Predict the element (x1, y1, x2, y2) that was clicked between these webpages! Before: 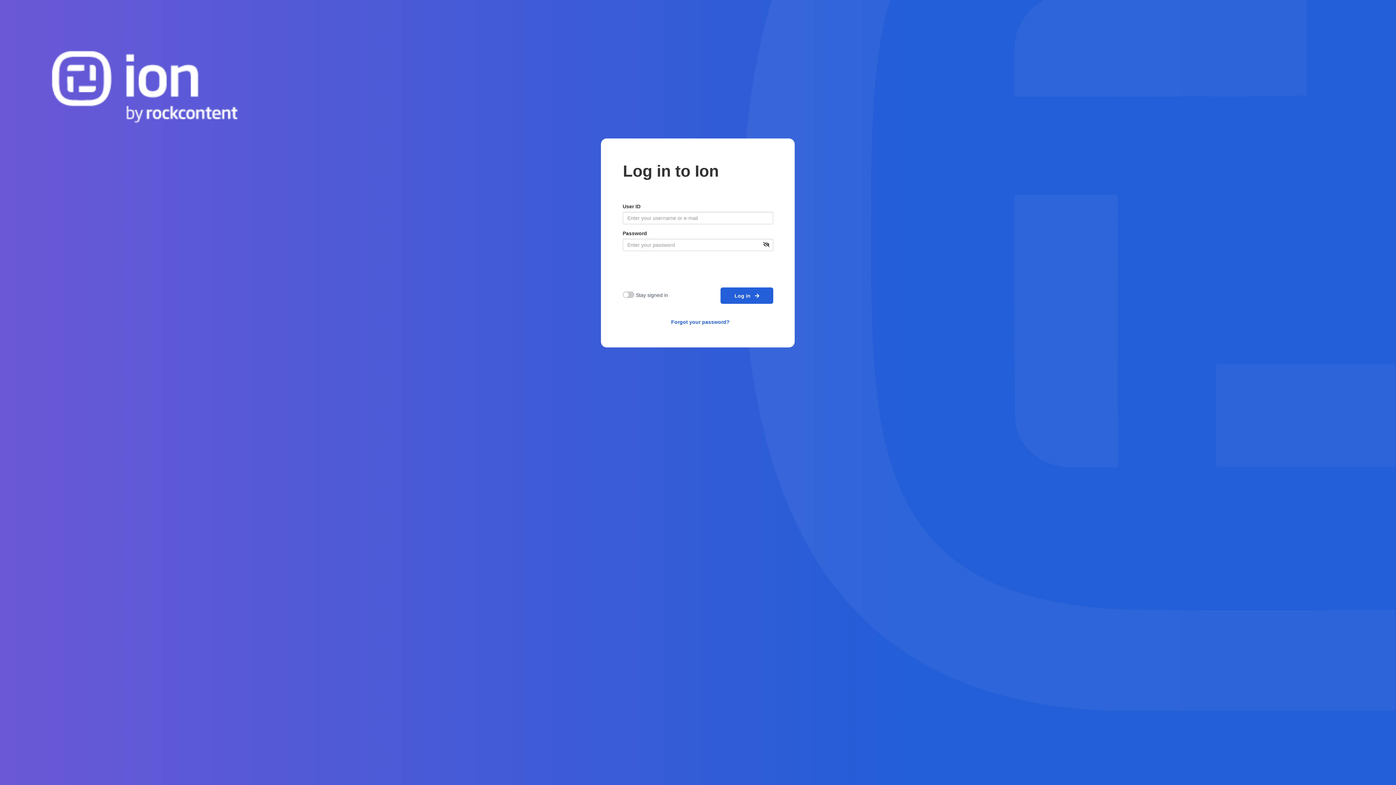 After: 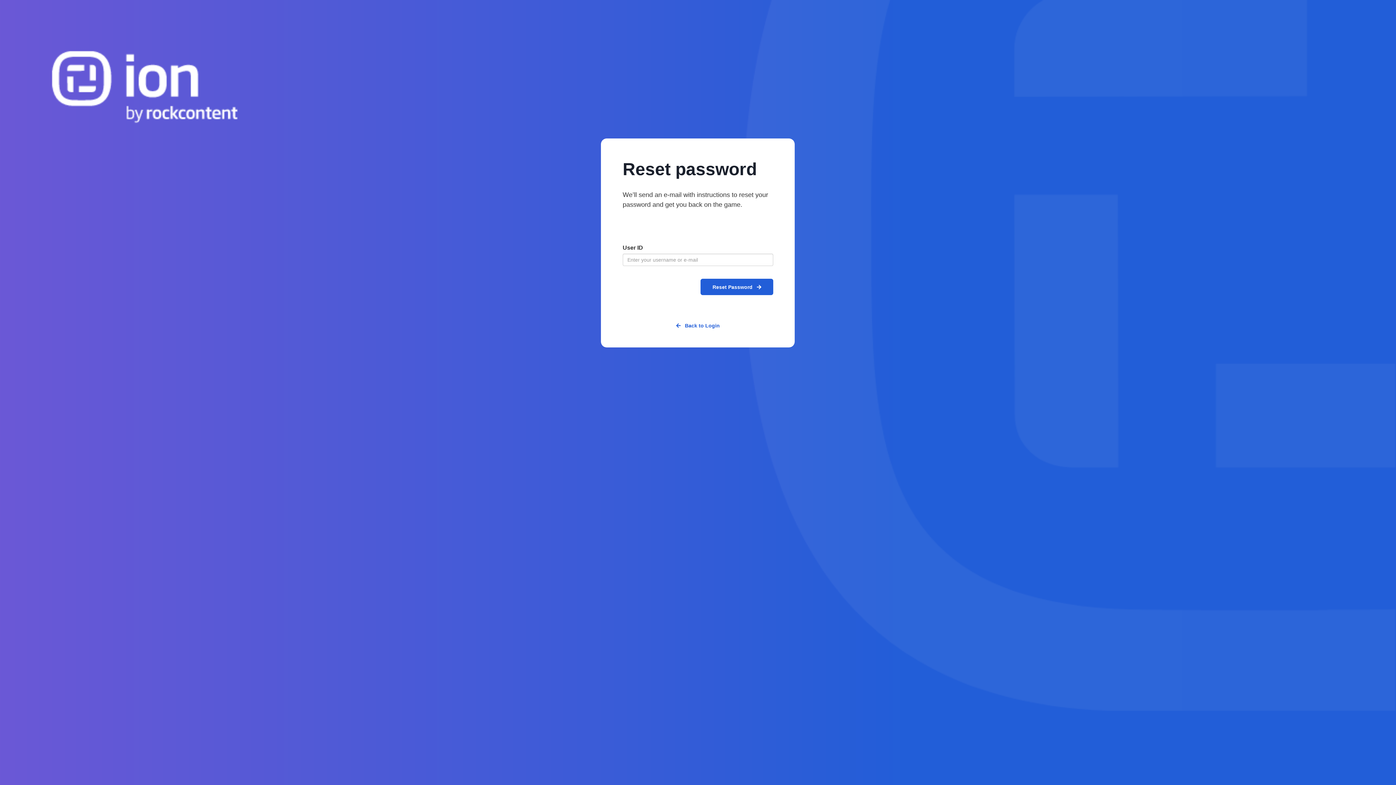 Action: label: Forgot your password? bbox: (671, 319, 729, 325)